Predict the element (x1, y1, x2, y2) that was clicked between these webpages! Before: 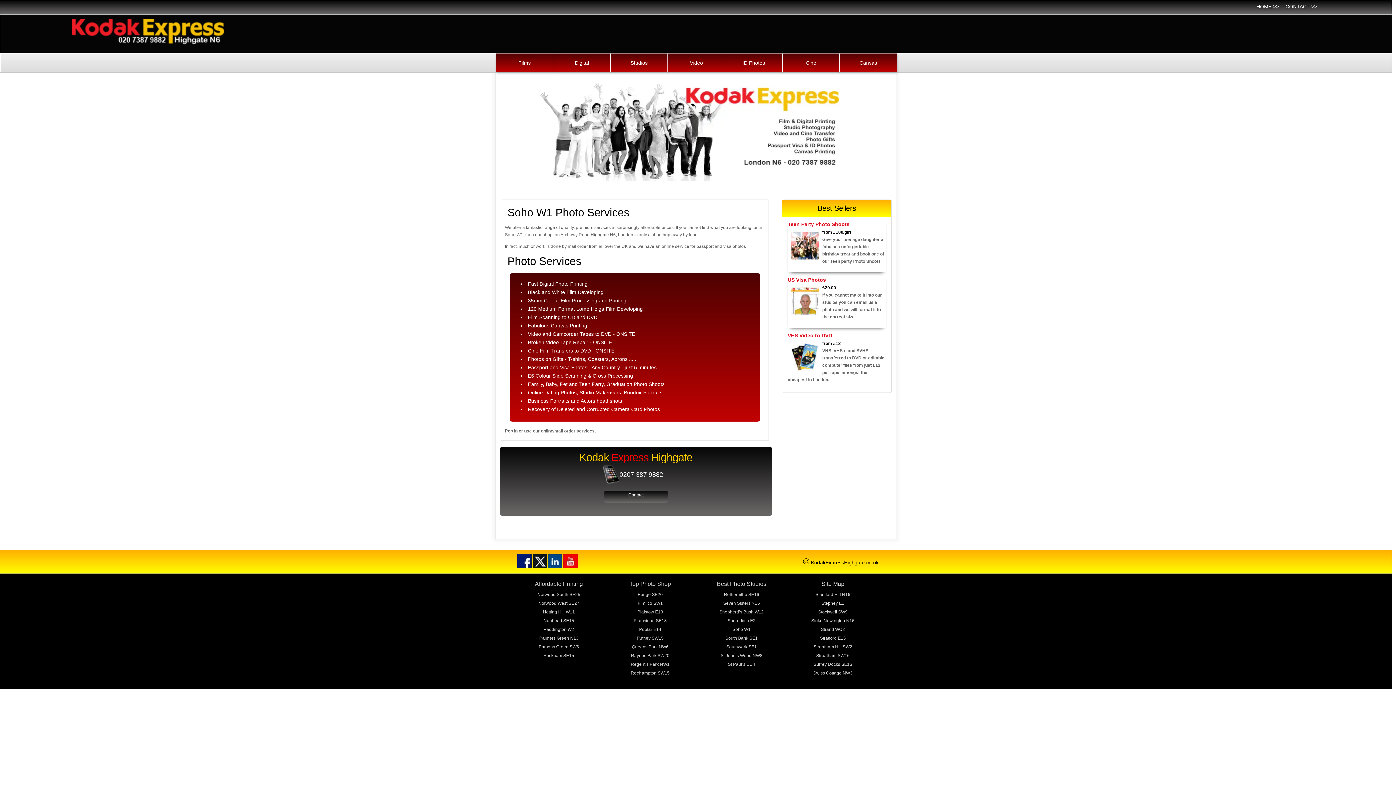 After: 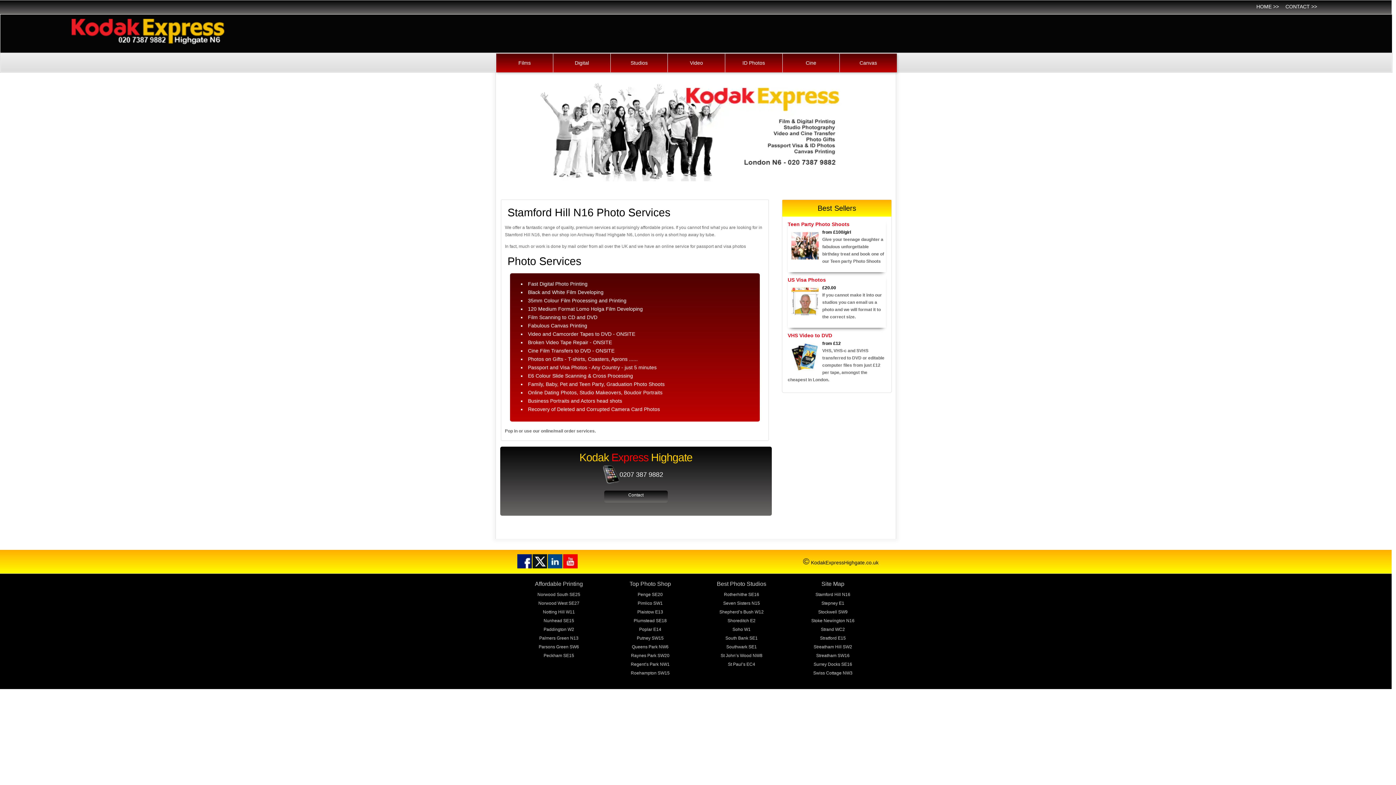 Action: bbox: (815, 592, 850, 597) label: Stamford Hill N16